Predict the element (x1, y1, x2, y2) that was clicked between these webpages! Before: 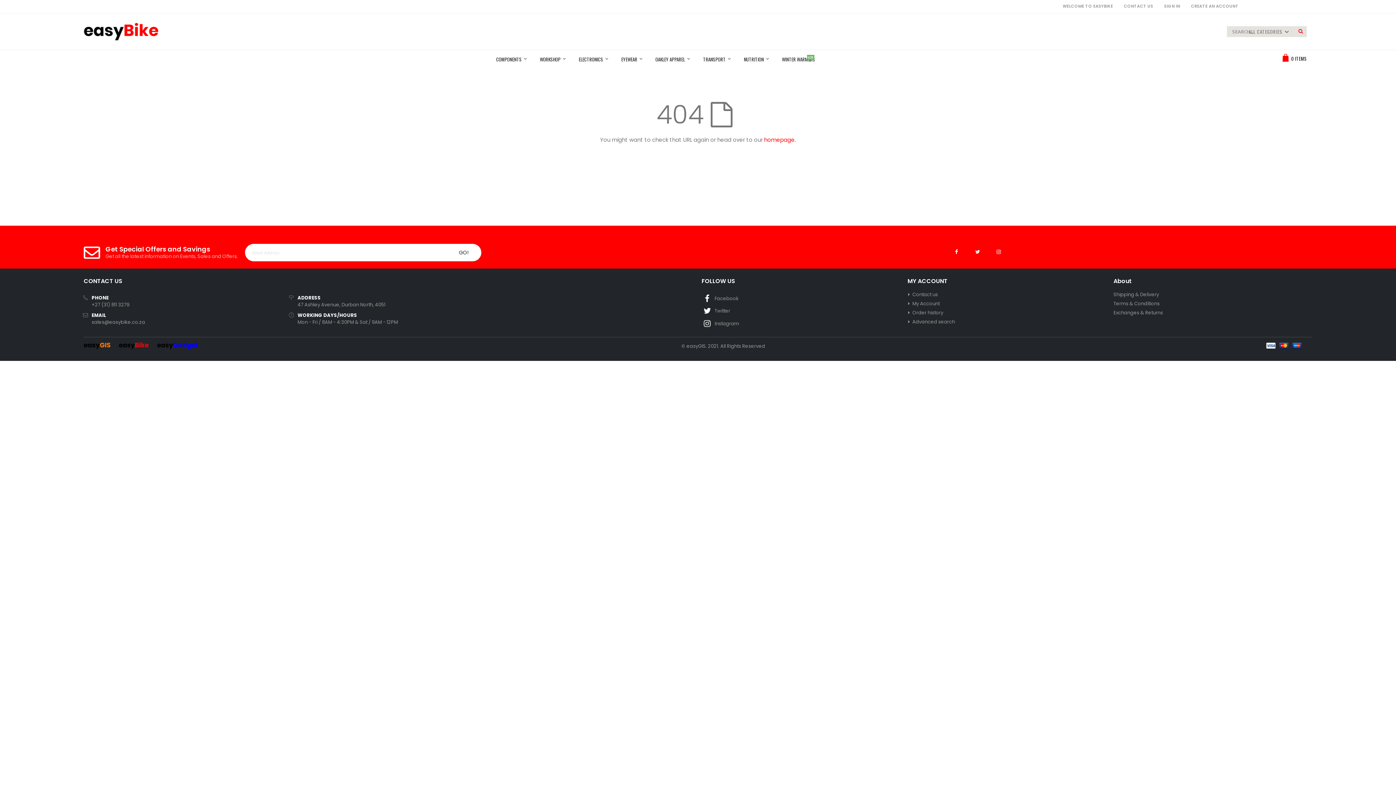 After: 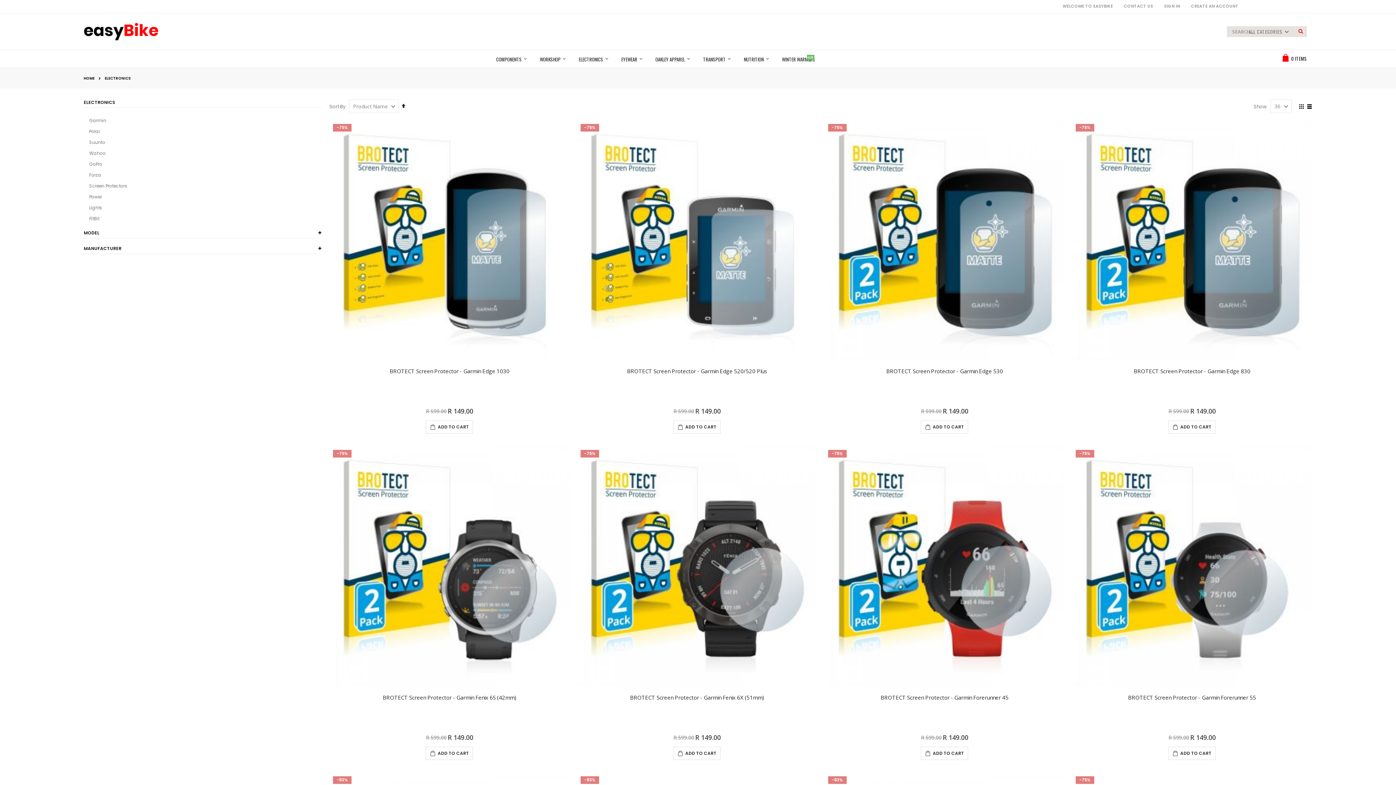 Action: bbox: (574, 50, 615, 67) label: ELECTRONICS